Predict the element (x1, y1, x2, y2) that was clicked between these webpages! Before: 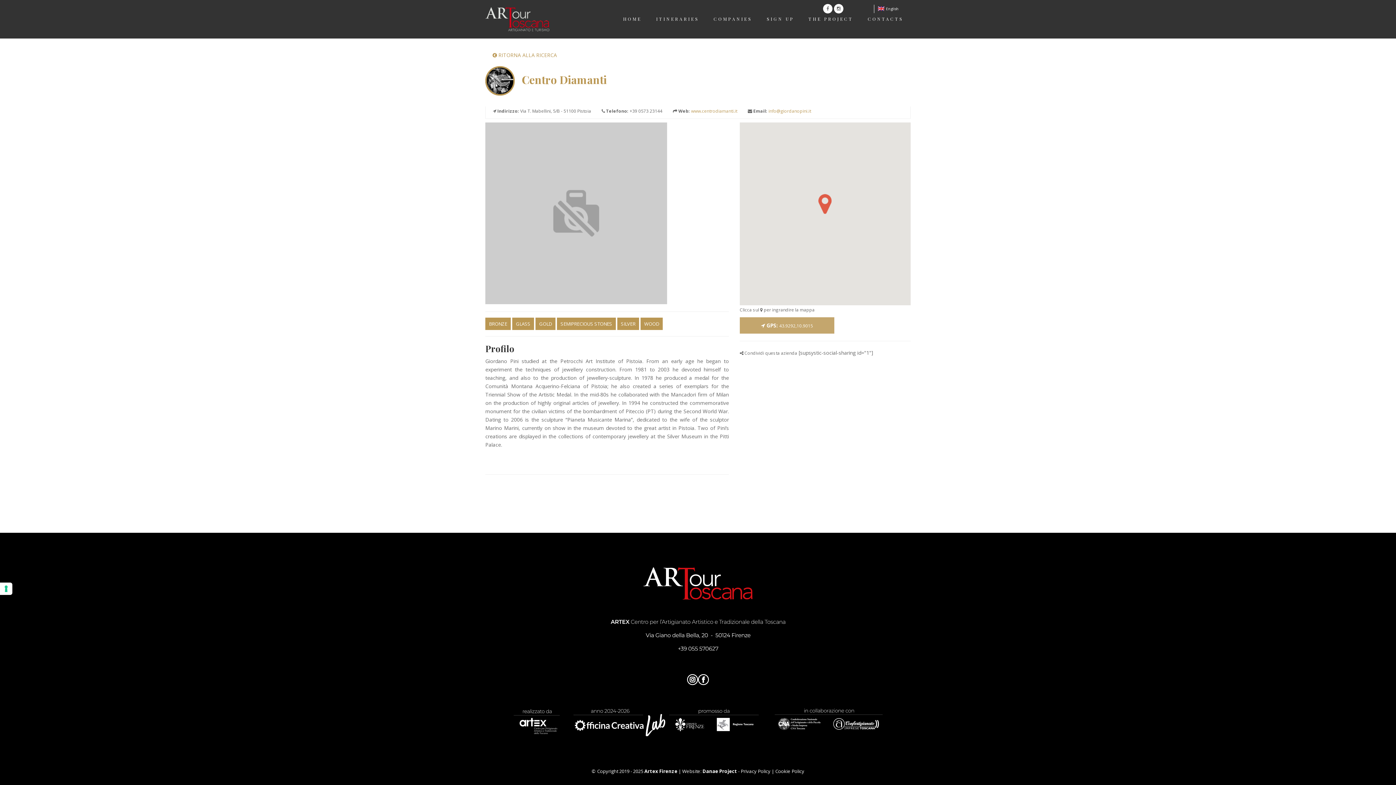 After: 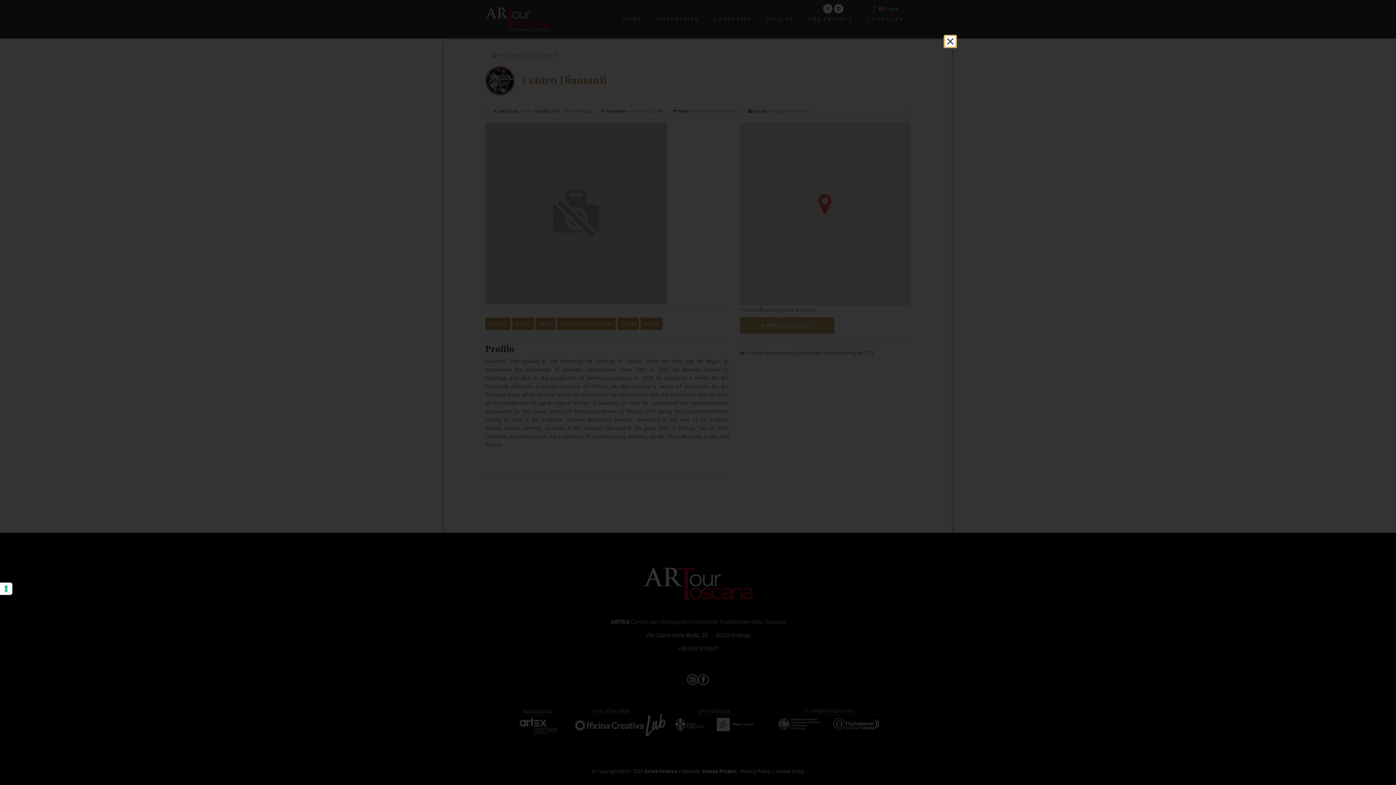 Action: label: Privacy Policy bbox: (740, 768, 770, 774)